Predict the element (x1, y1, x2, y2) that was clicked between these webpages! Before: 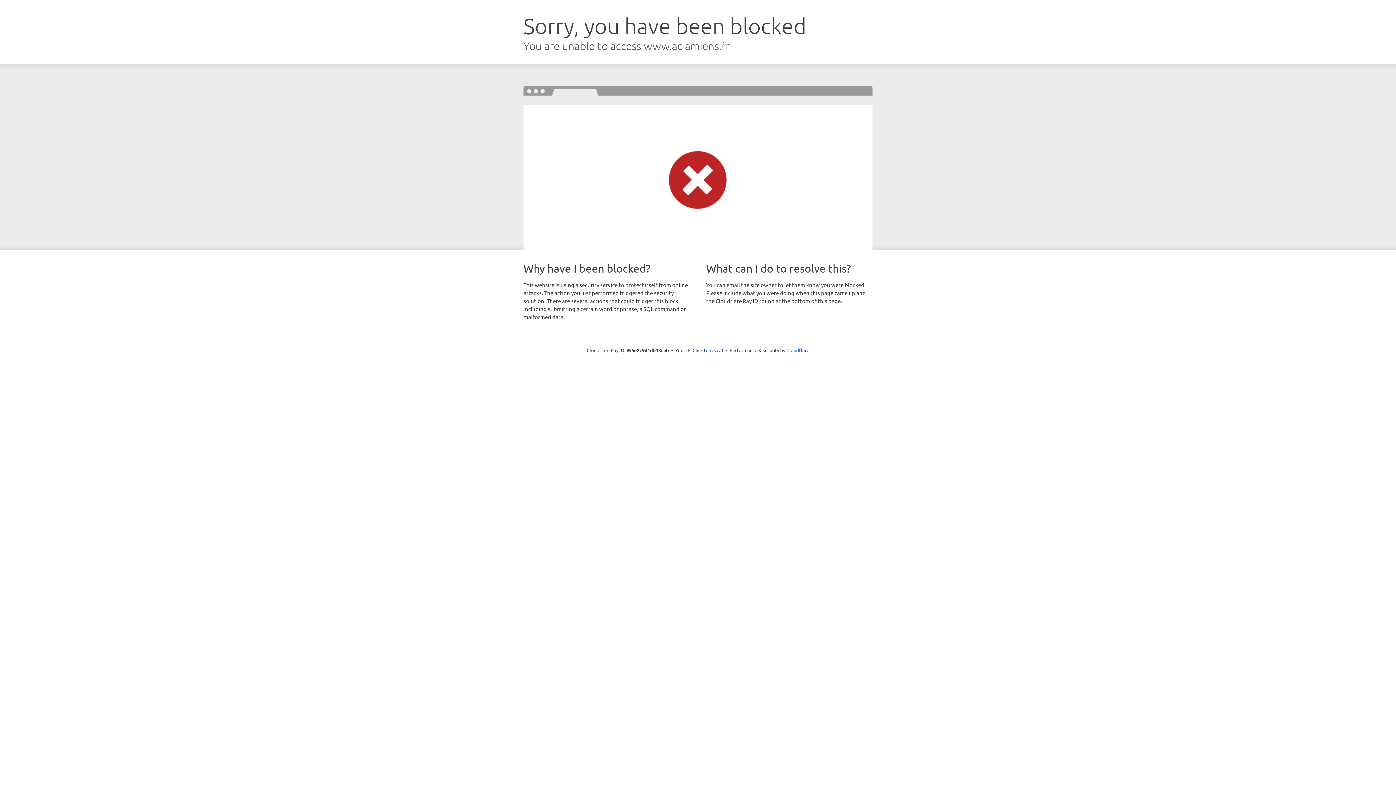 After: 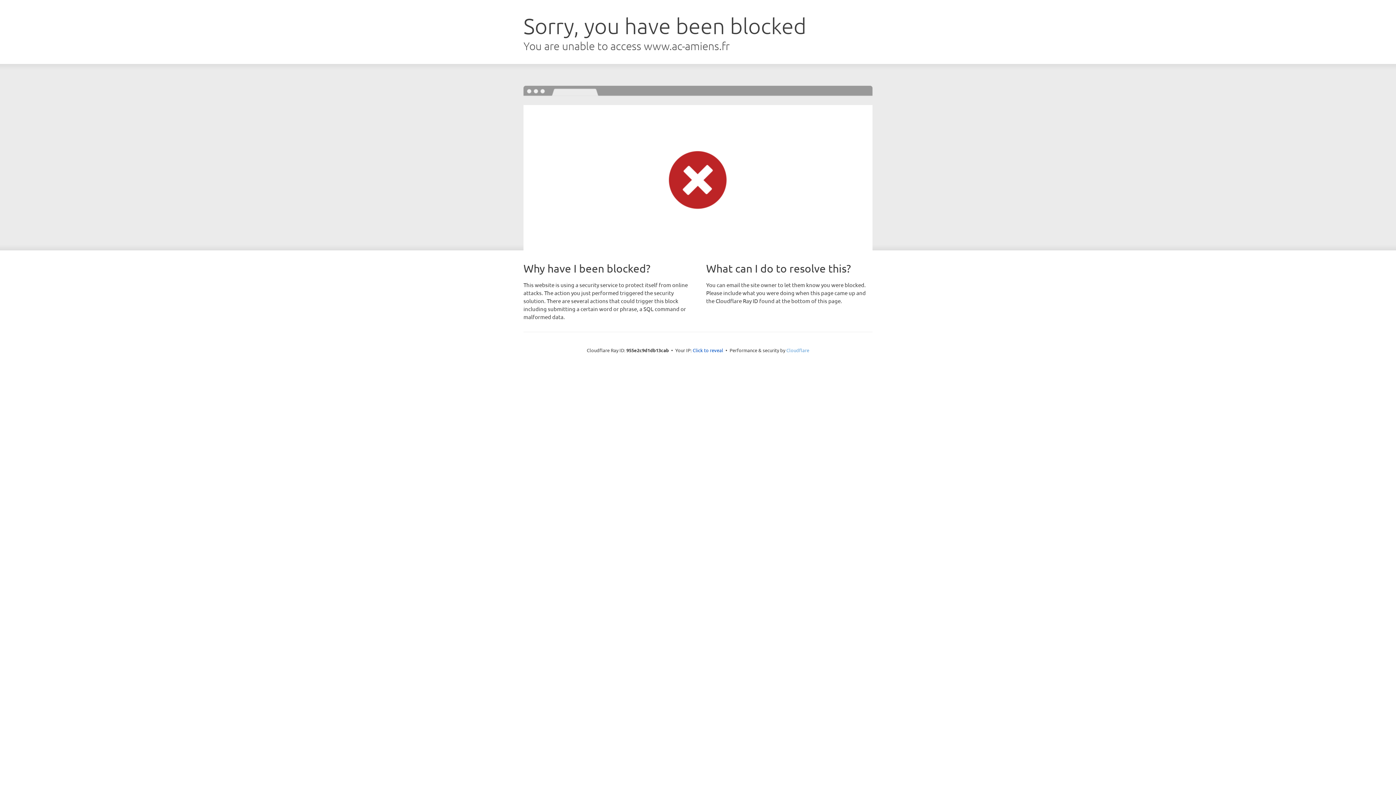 Action: bbox: (786, 347, 809, 353) label: Cloudflare